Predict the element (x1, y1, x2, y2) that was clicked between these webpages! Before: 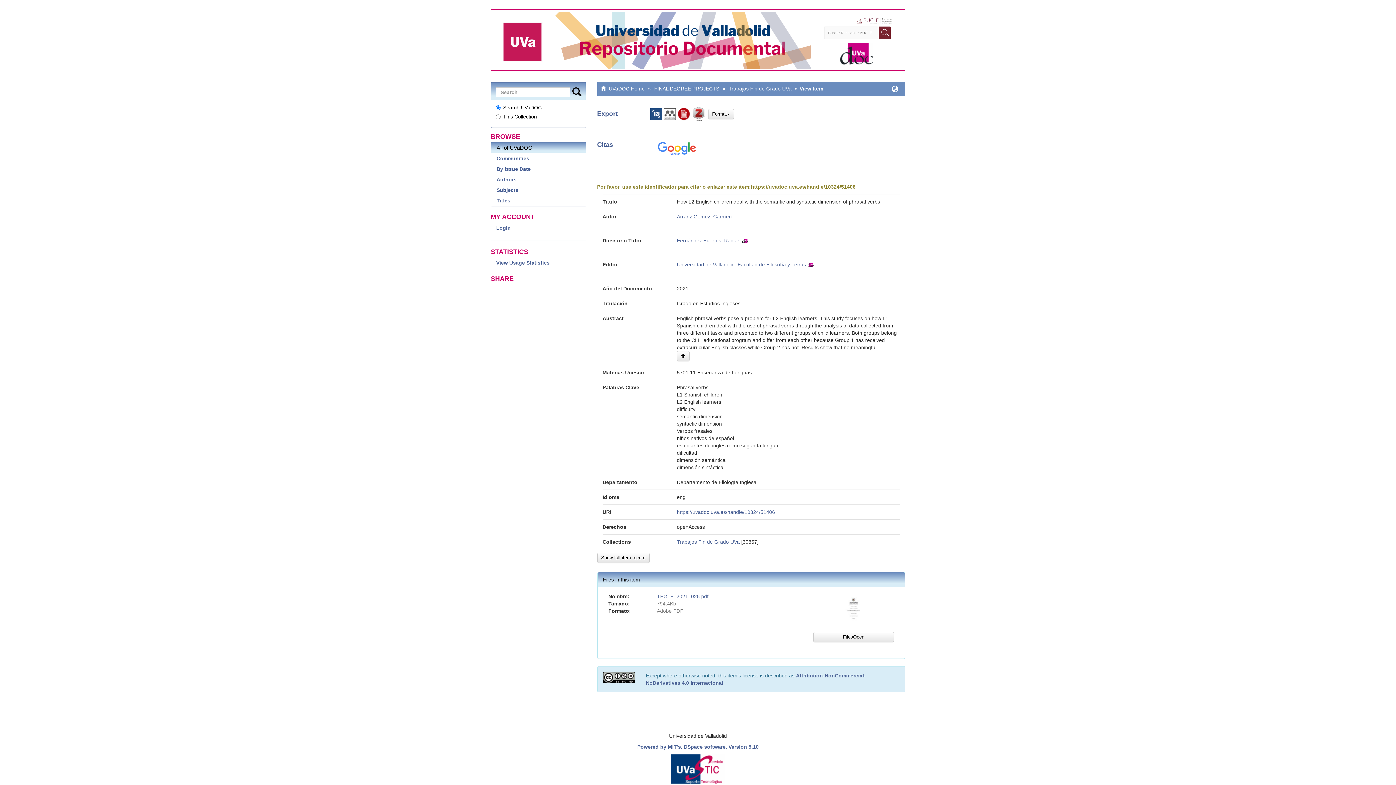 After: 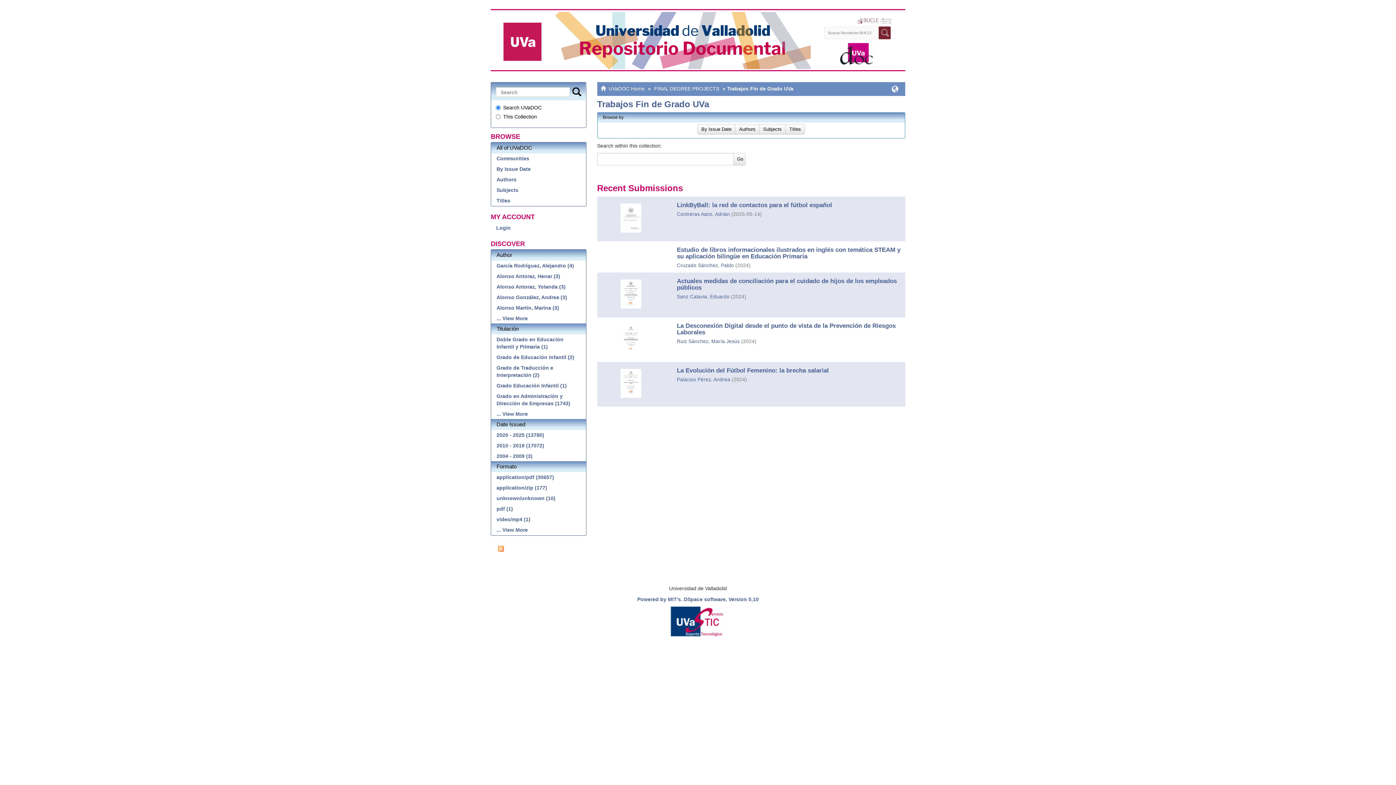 Action: label: Trabajos Fin de Grado UVa bbox: (728, 85, 791, 91)